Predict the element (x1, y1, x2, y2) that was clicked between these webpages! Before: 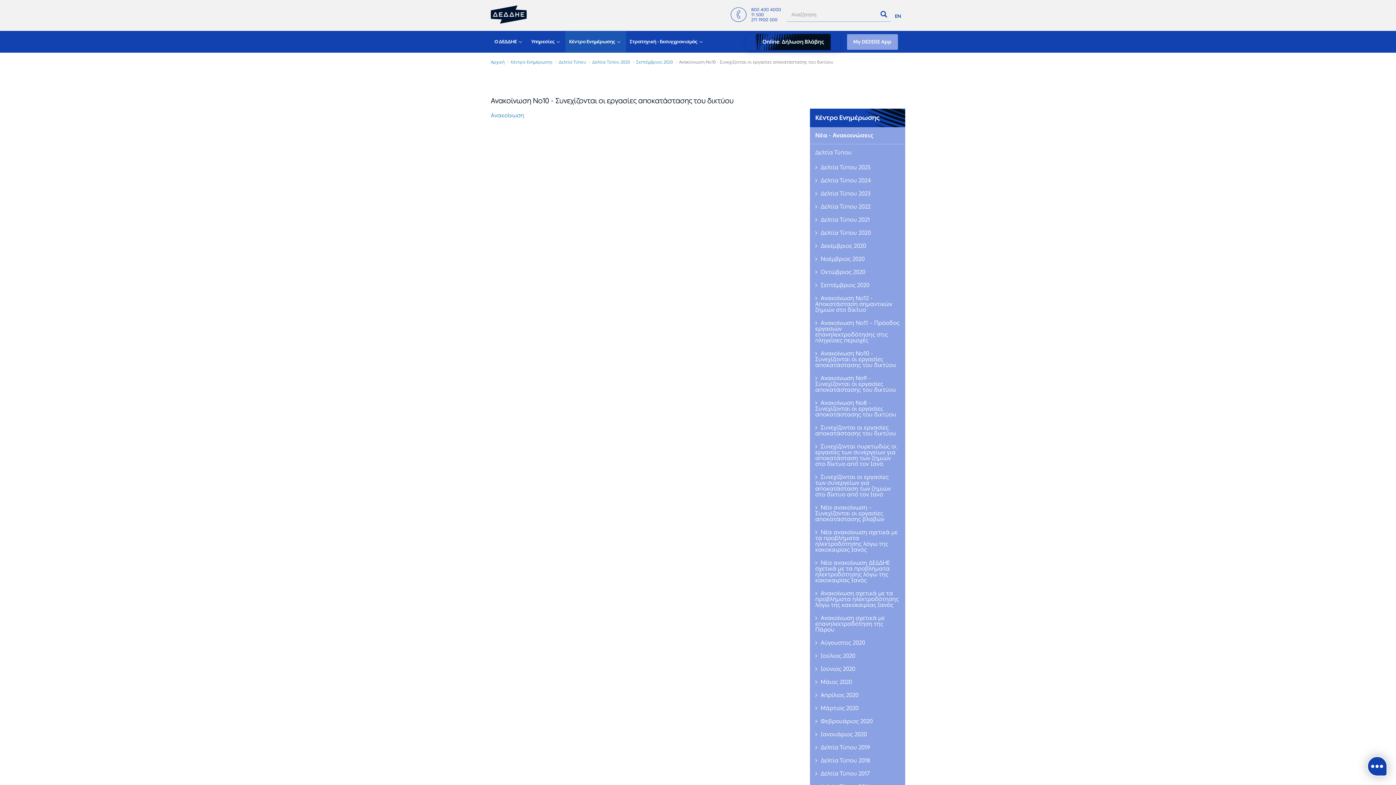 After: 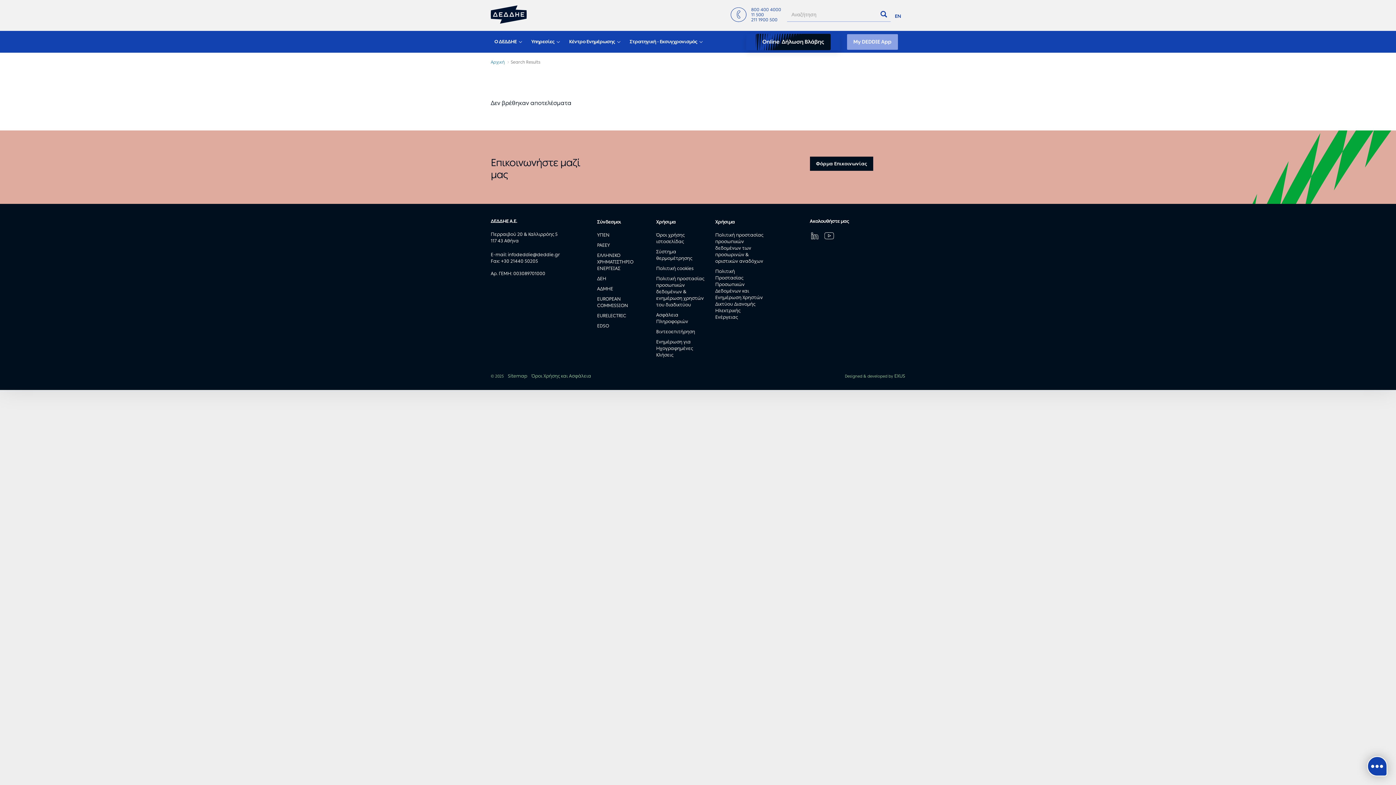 Action: bbox: (876, 7, 890, 21)